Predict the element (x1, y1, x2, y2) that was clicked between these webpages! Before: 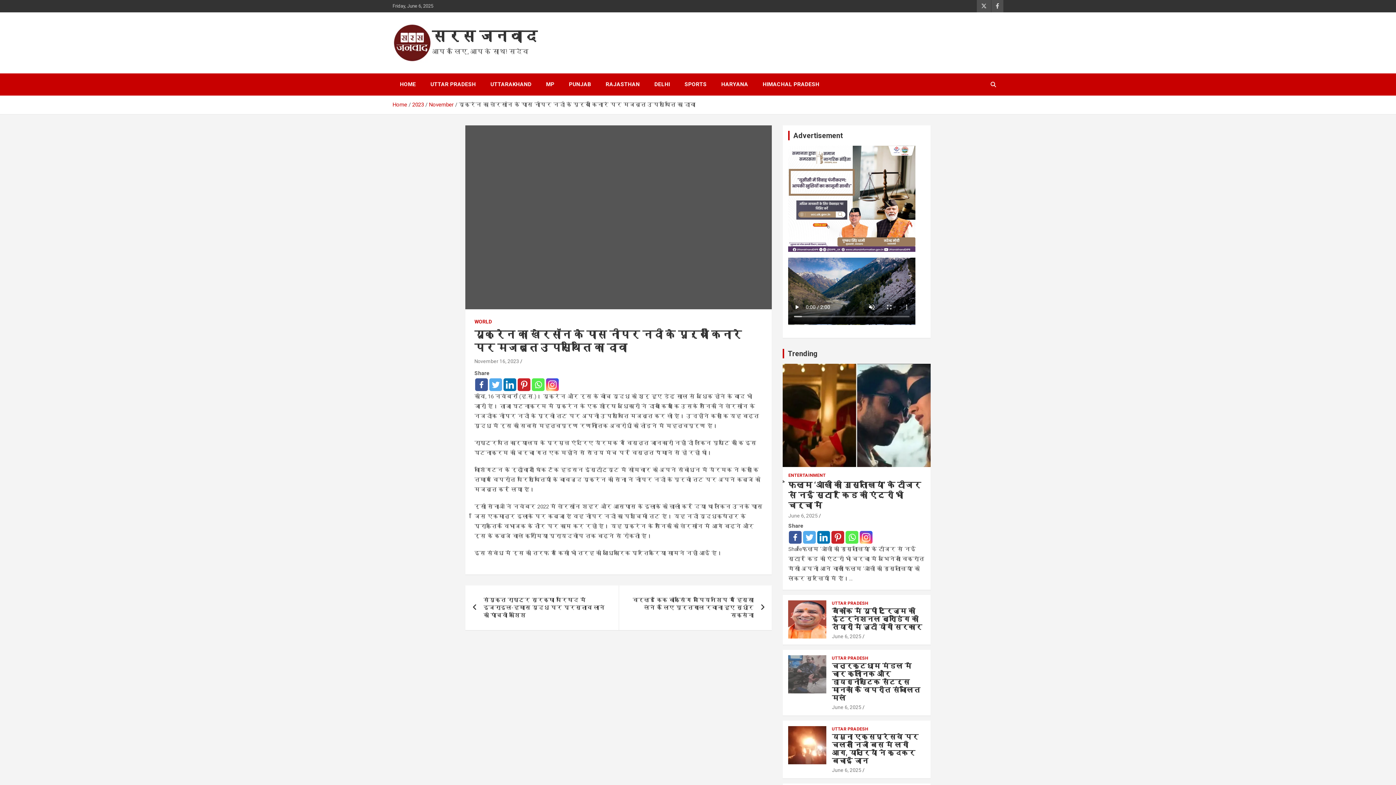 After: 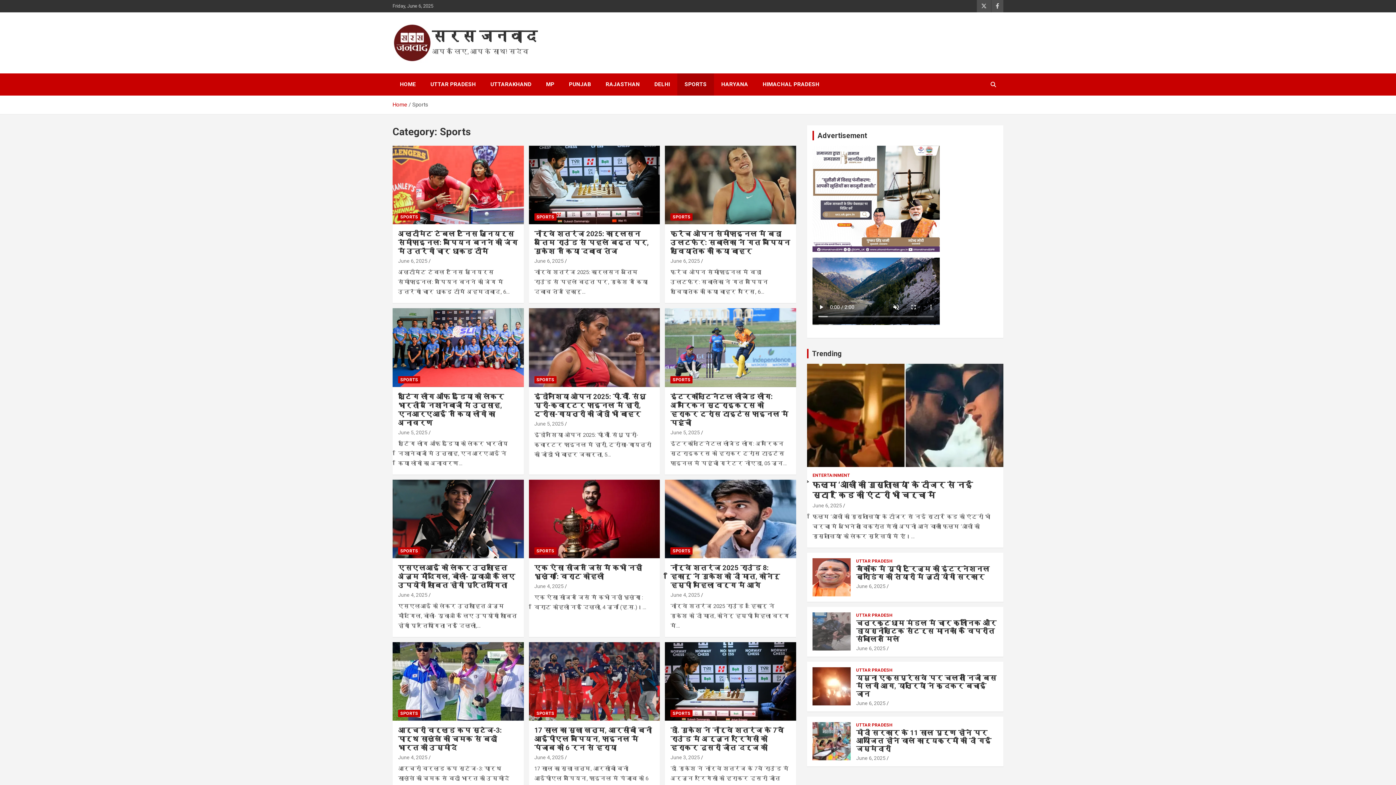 Action: label: SPORTS bbox: (677, 73, 714, 95)